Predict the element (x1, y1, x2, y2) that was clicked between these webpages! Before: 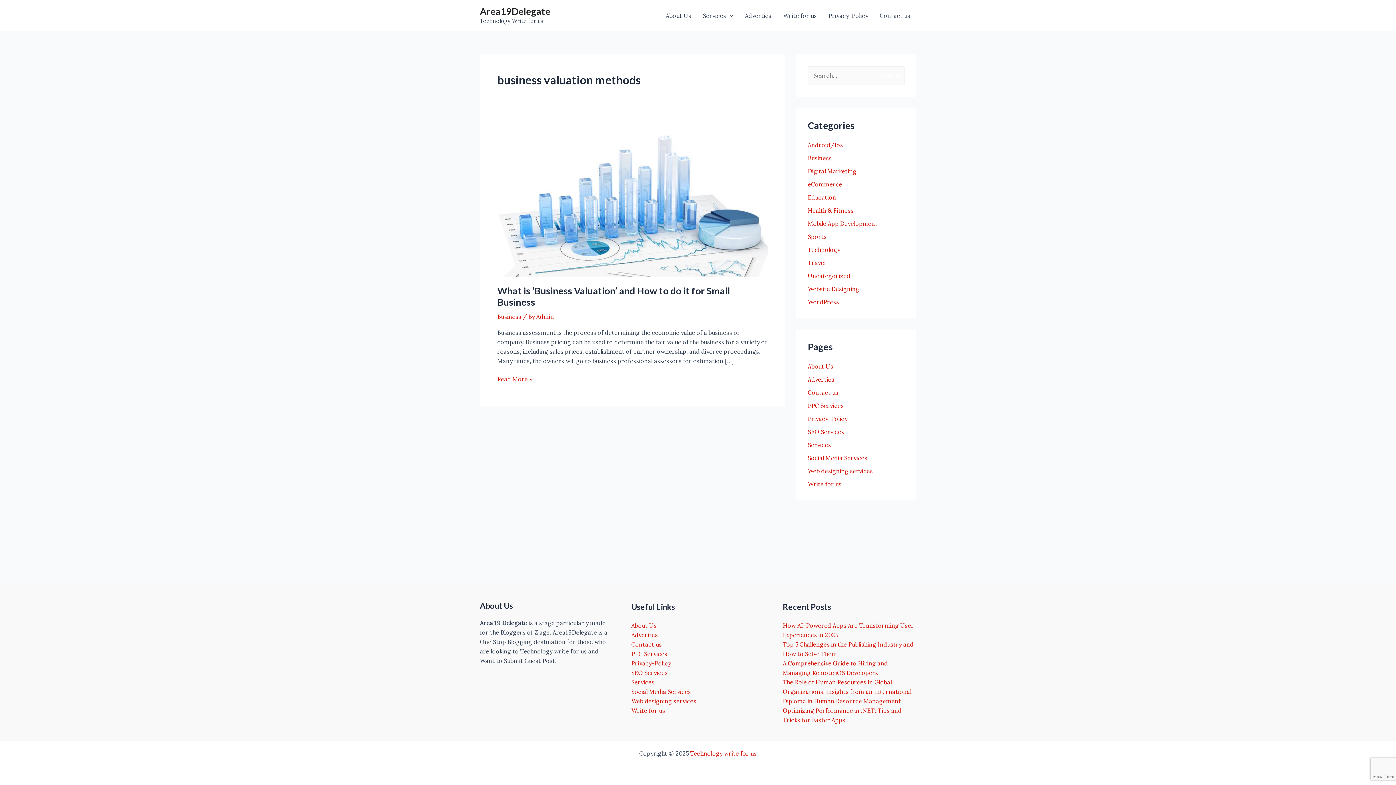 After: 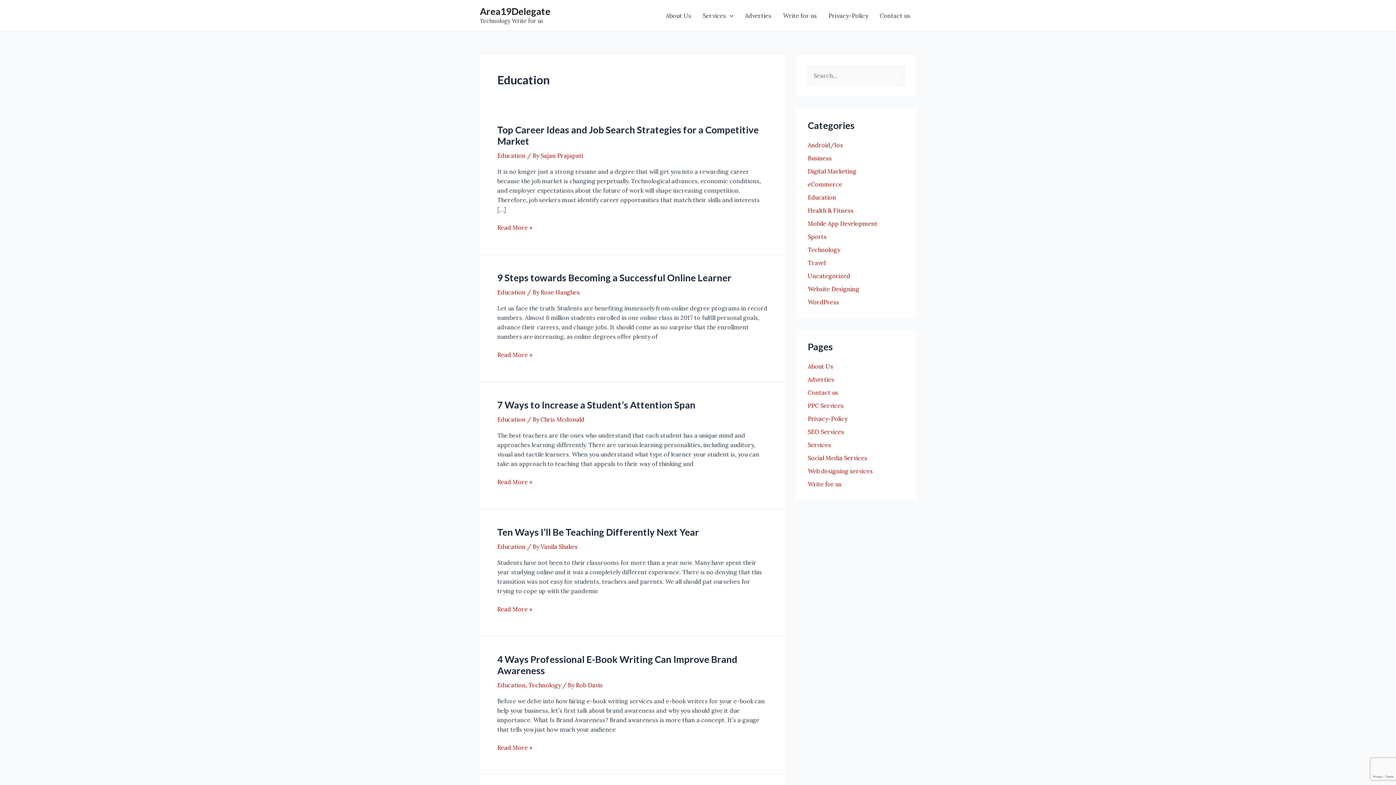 Action: bbox: (808, 193, 836, 201) label: Education